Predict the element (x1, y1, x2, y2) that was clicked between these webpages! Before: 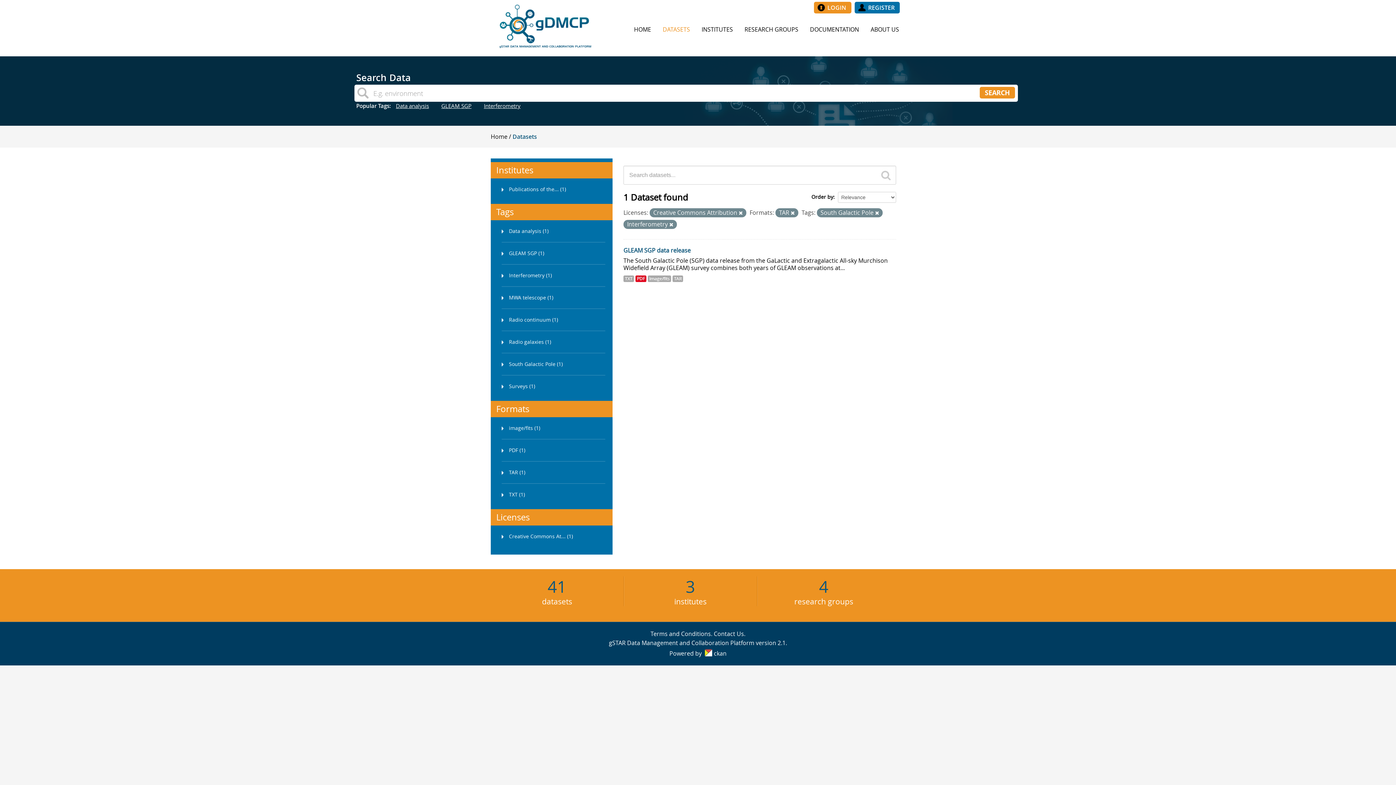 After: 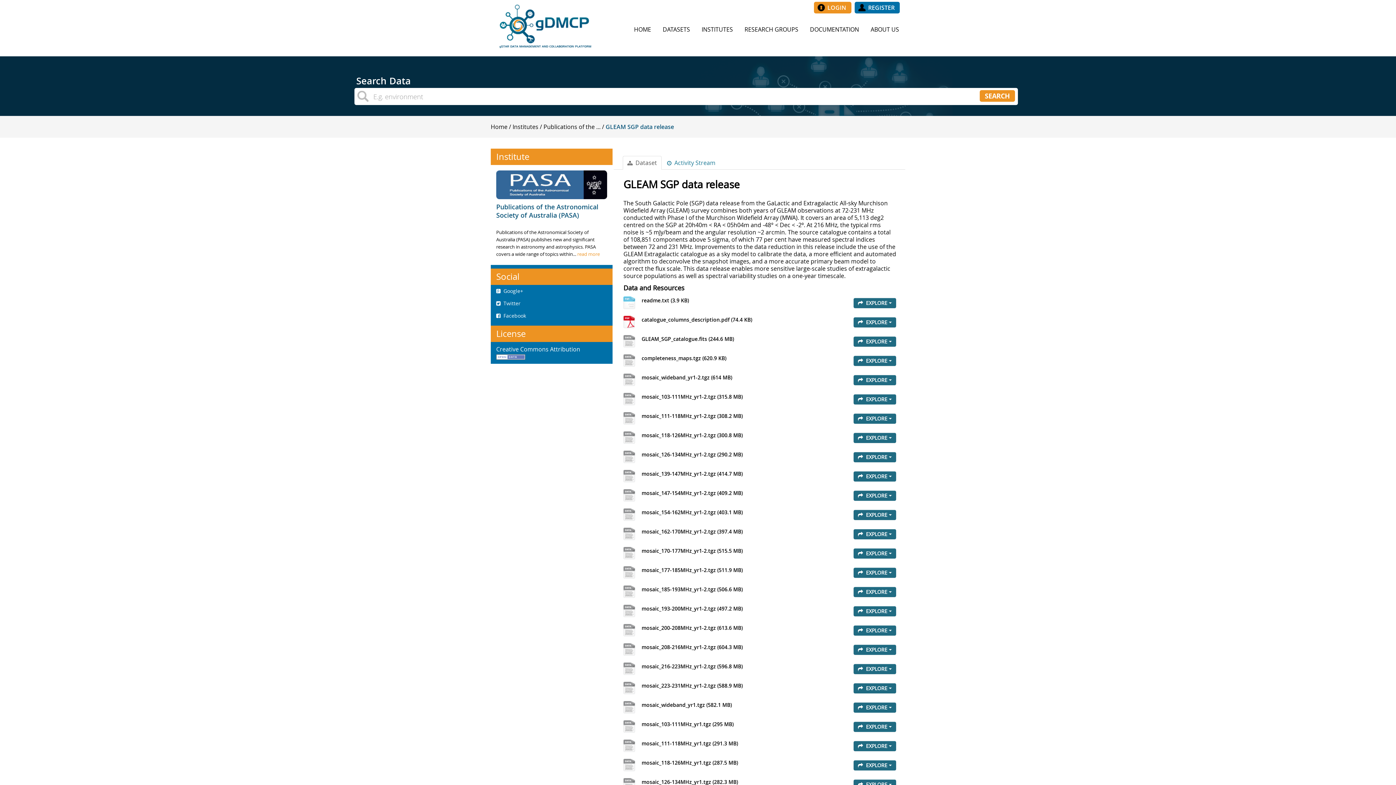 Action: bbox: (623, 246, 690, 254) label: GLEAM SGP data release